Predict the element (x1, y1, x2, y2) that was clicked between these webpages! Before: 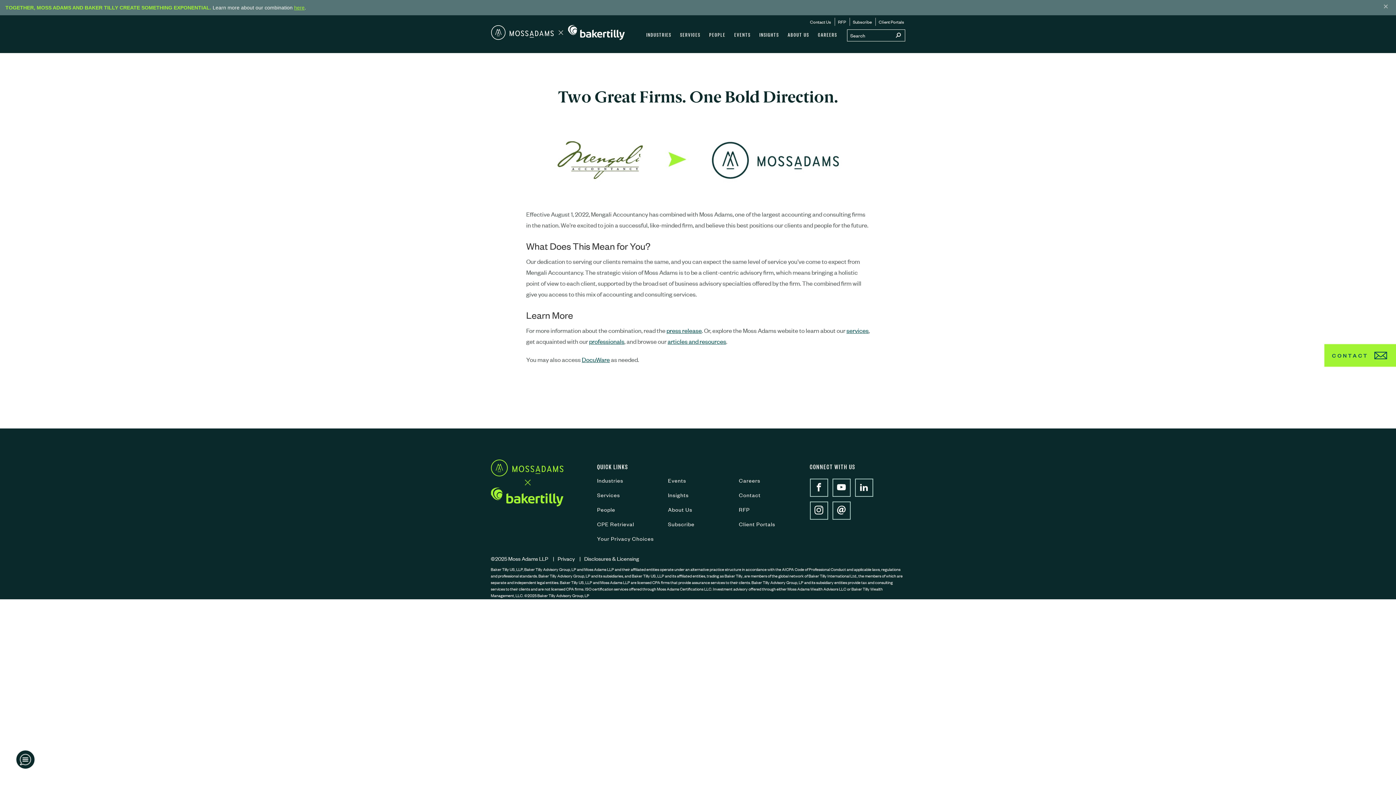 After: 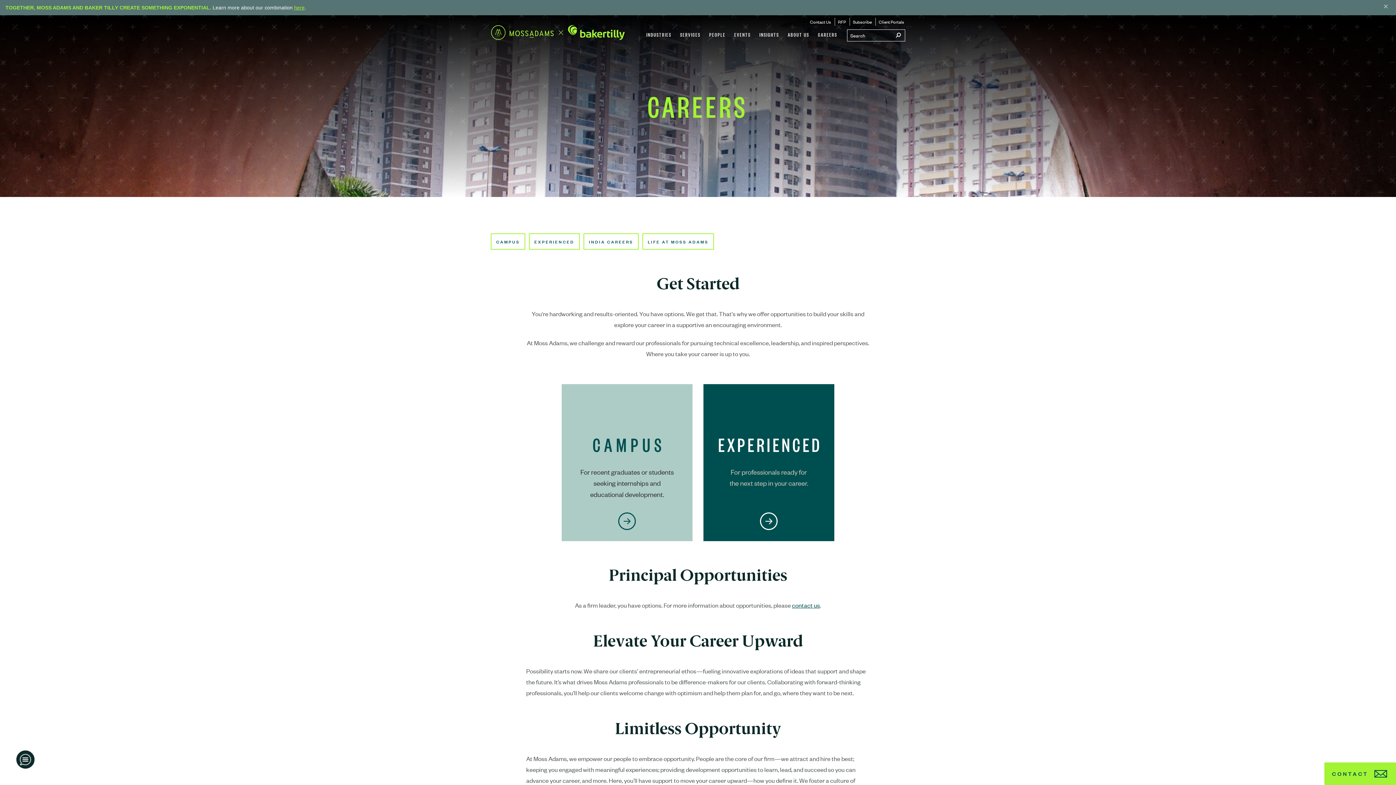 Action: label: CAREERS bbox: (813, 18, 841, 49)